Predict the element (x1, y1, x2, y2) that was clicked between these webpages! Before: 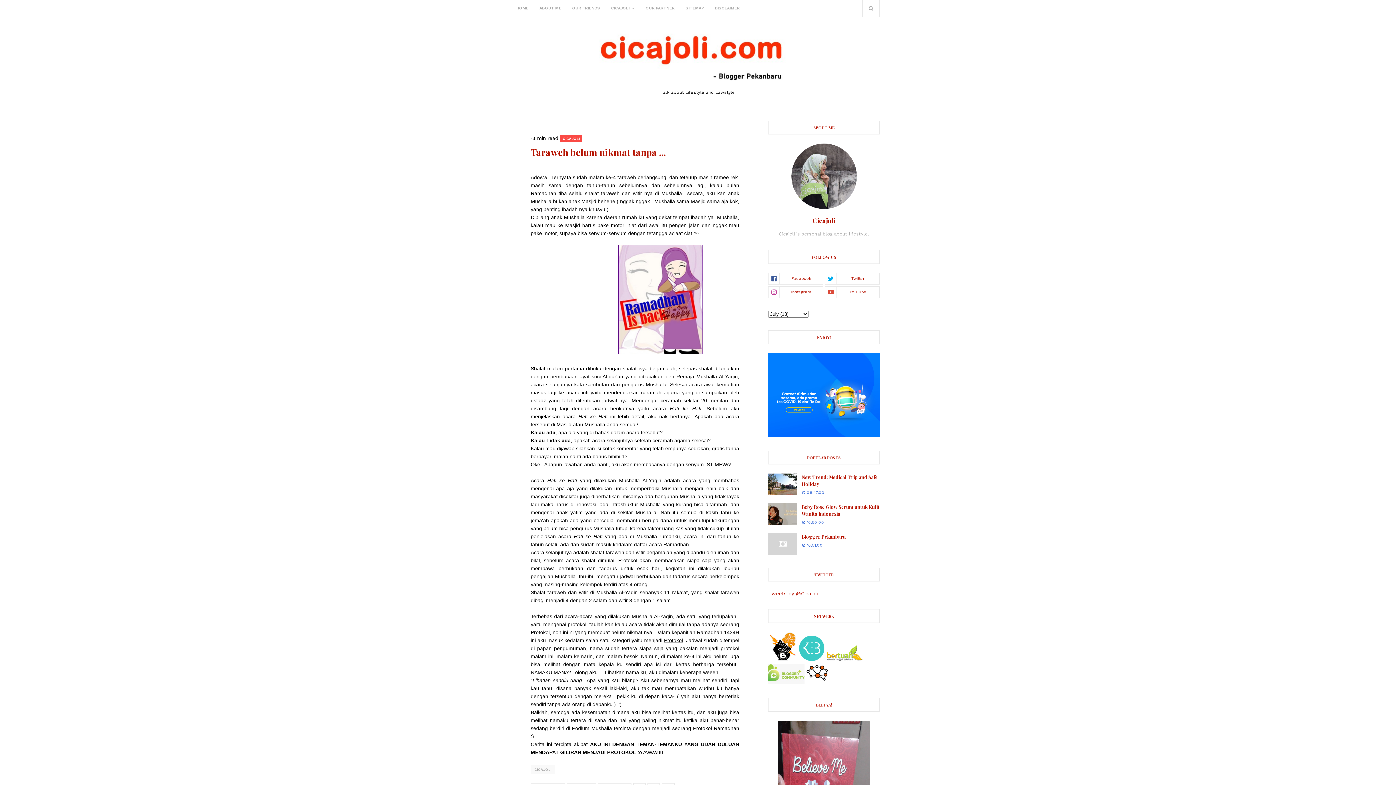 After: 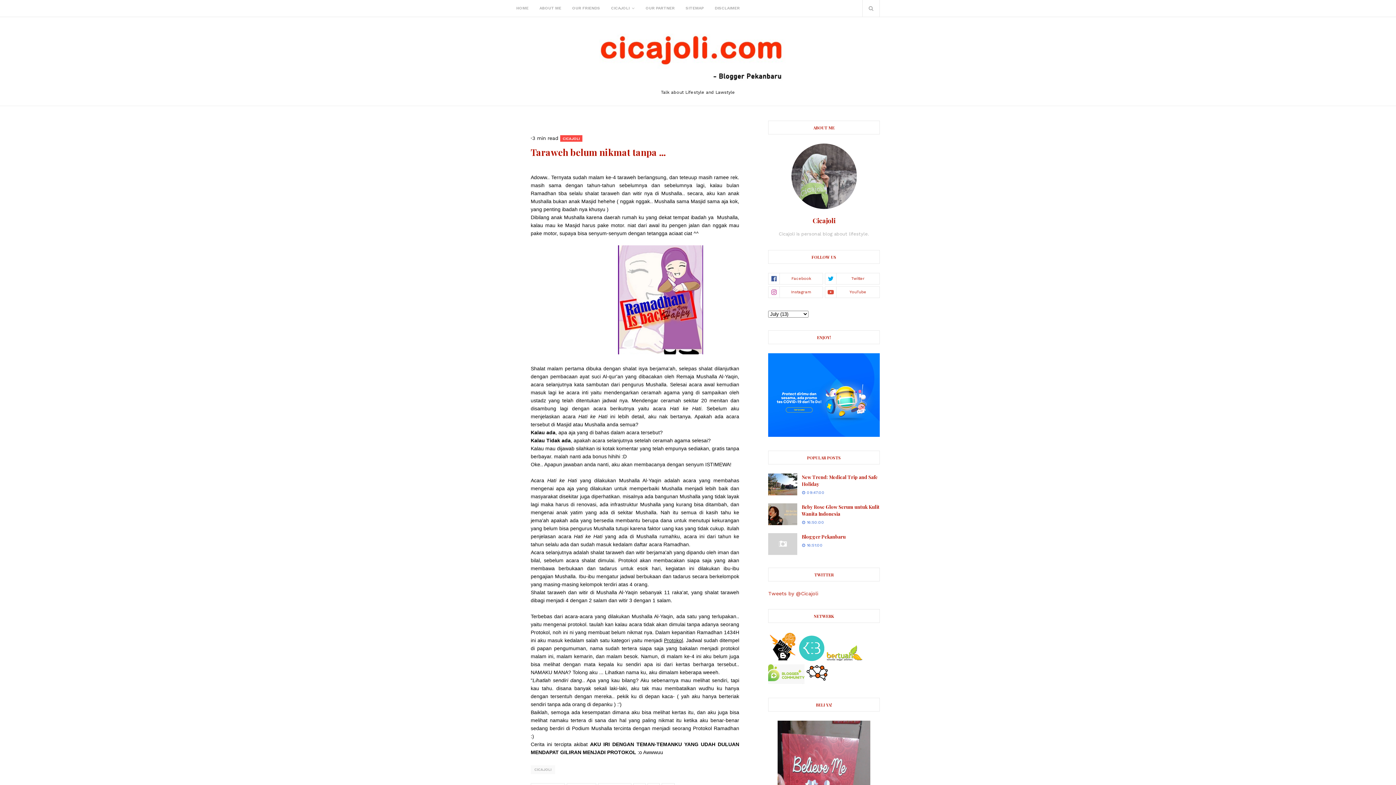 Action: bbox: (768, 656, 797, 662)